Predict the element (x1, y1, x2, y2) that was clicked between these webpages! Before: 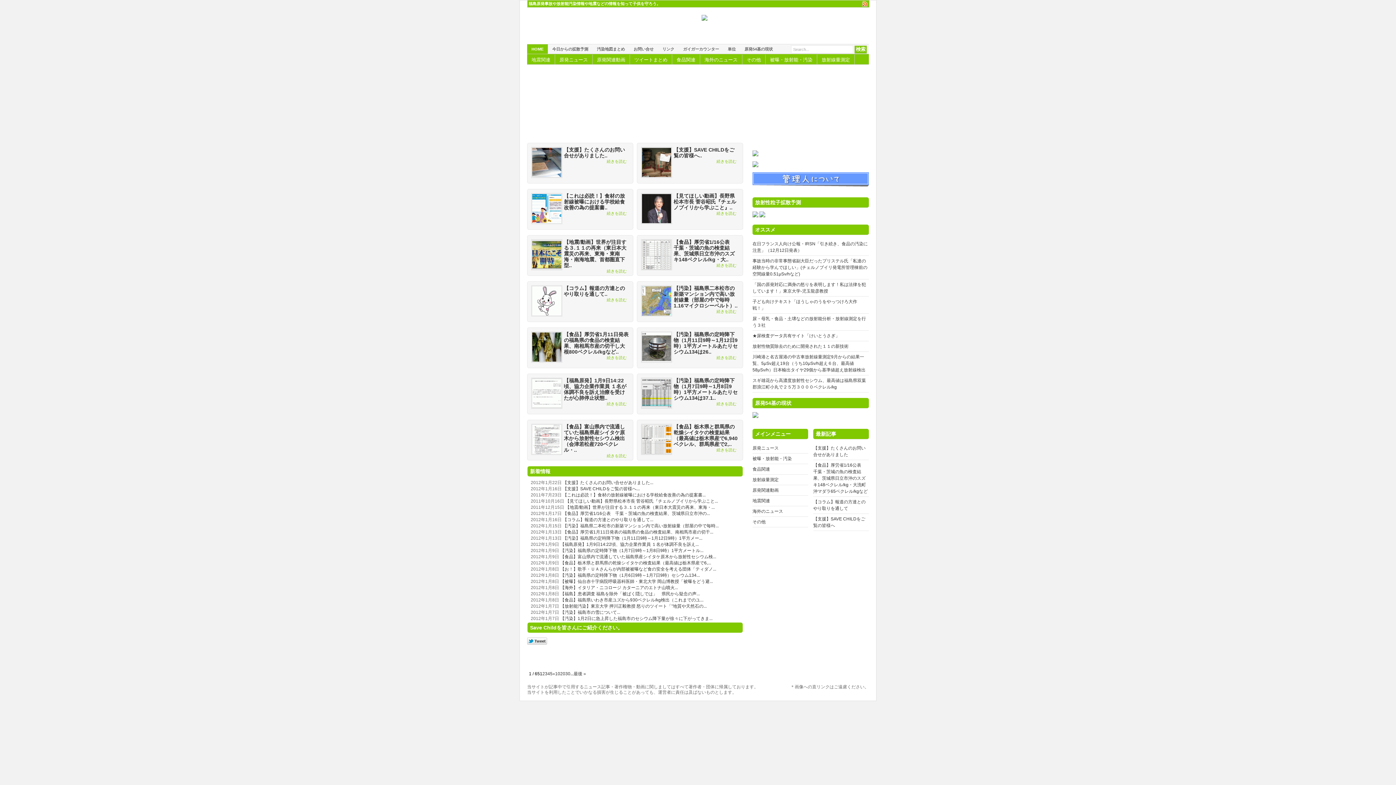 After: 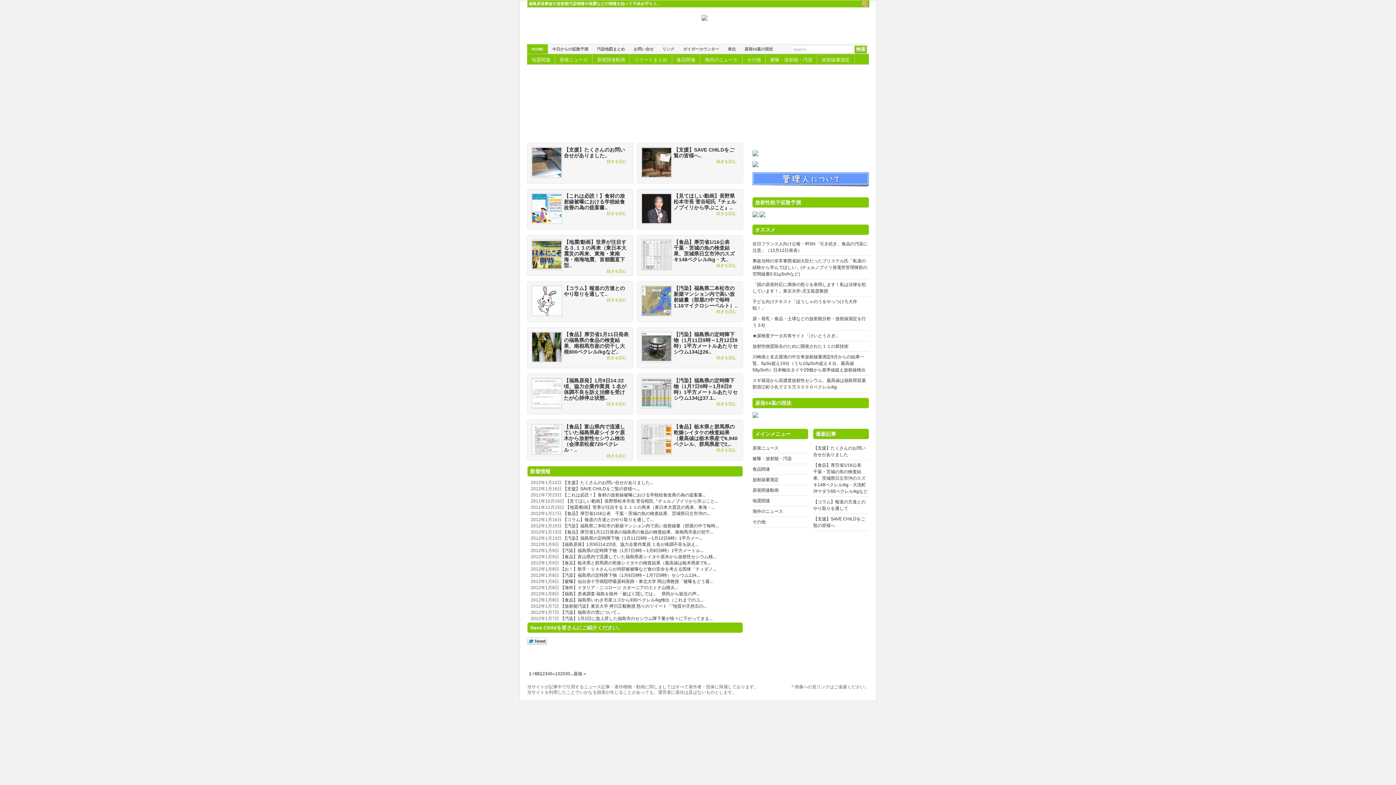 Action: label: 放射線量測定 bbox: (817, 54, 854, 64)